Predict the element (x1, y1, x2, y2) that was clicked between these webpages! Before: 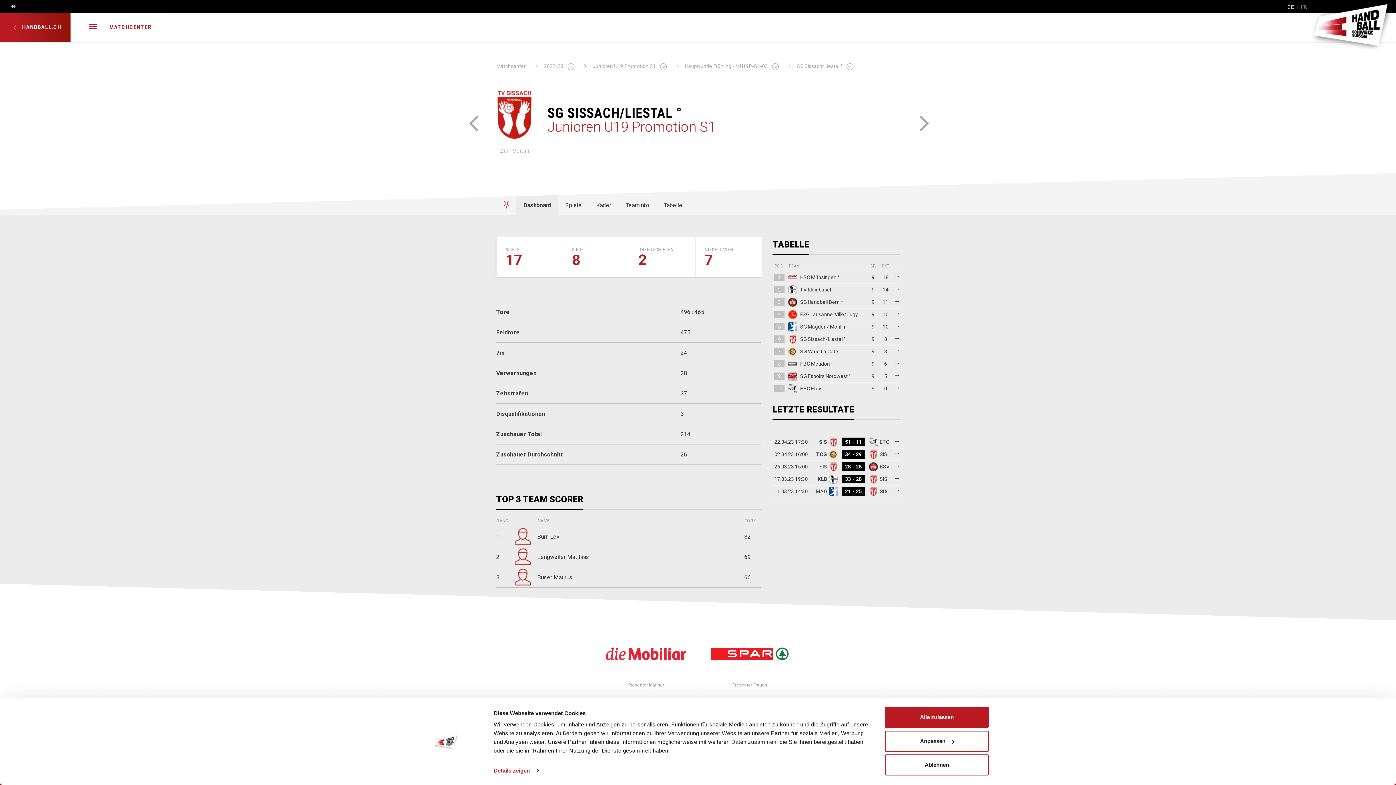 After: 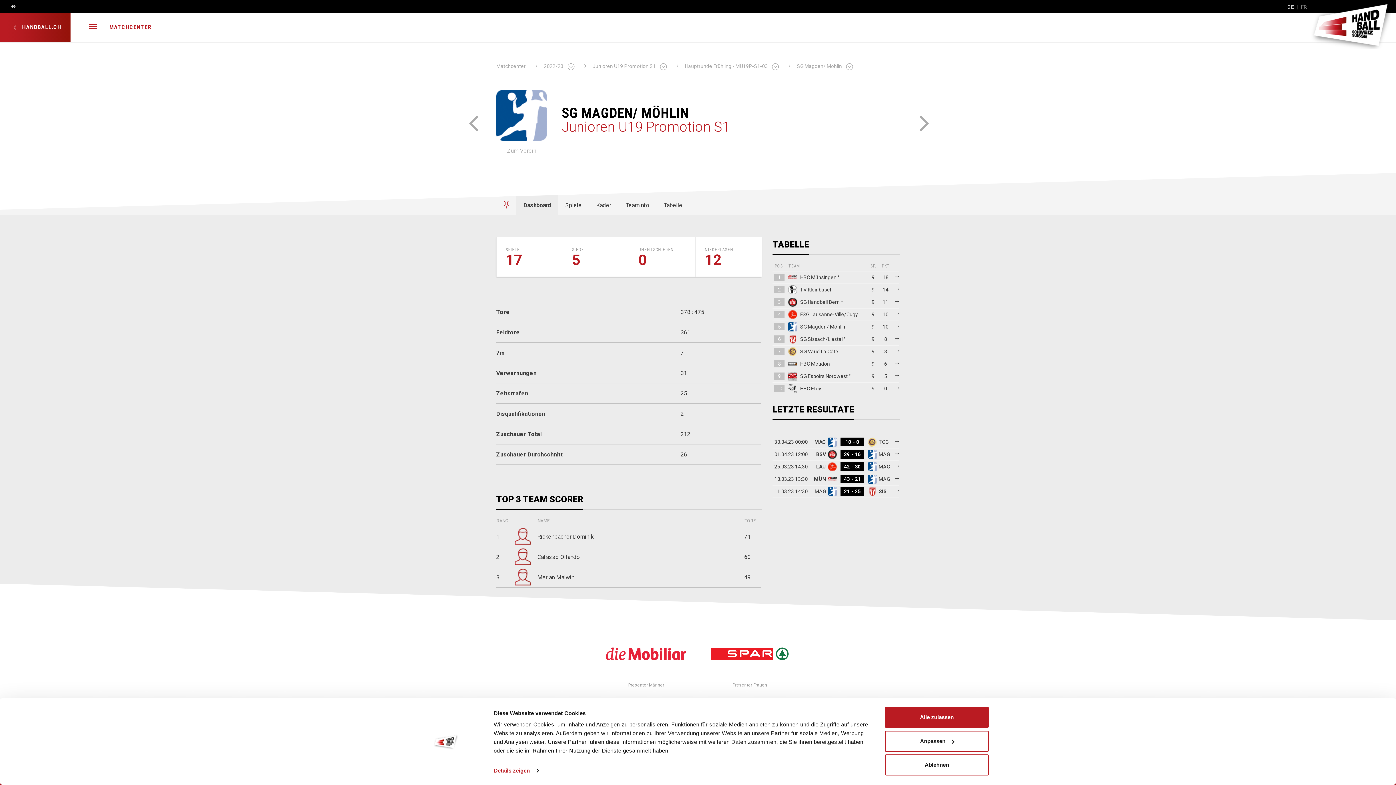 Action: bbox: (461, 89, 485, 155)